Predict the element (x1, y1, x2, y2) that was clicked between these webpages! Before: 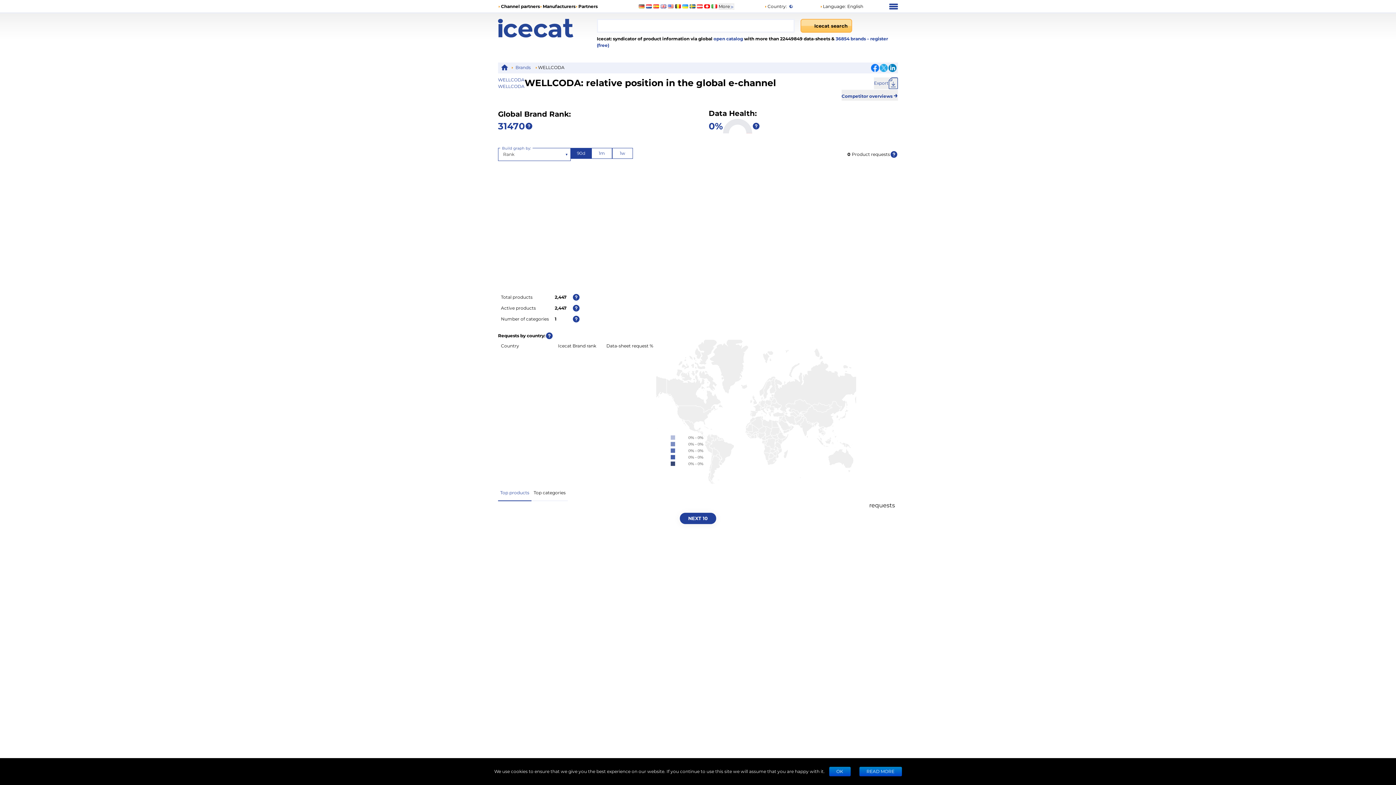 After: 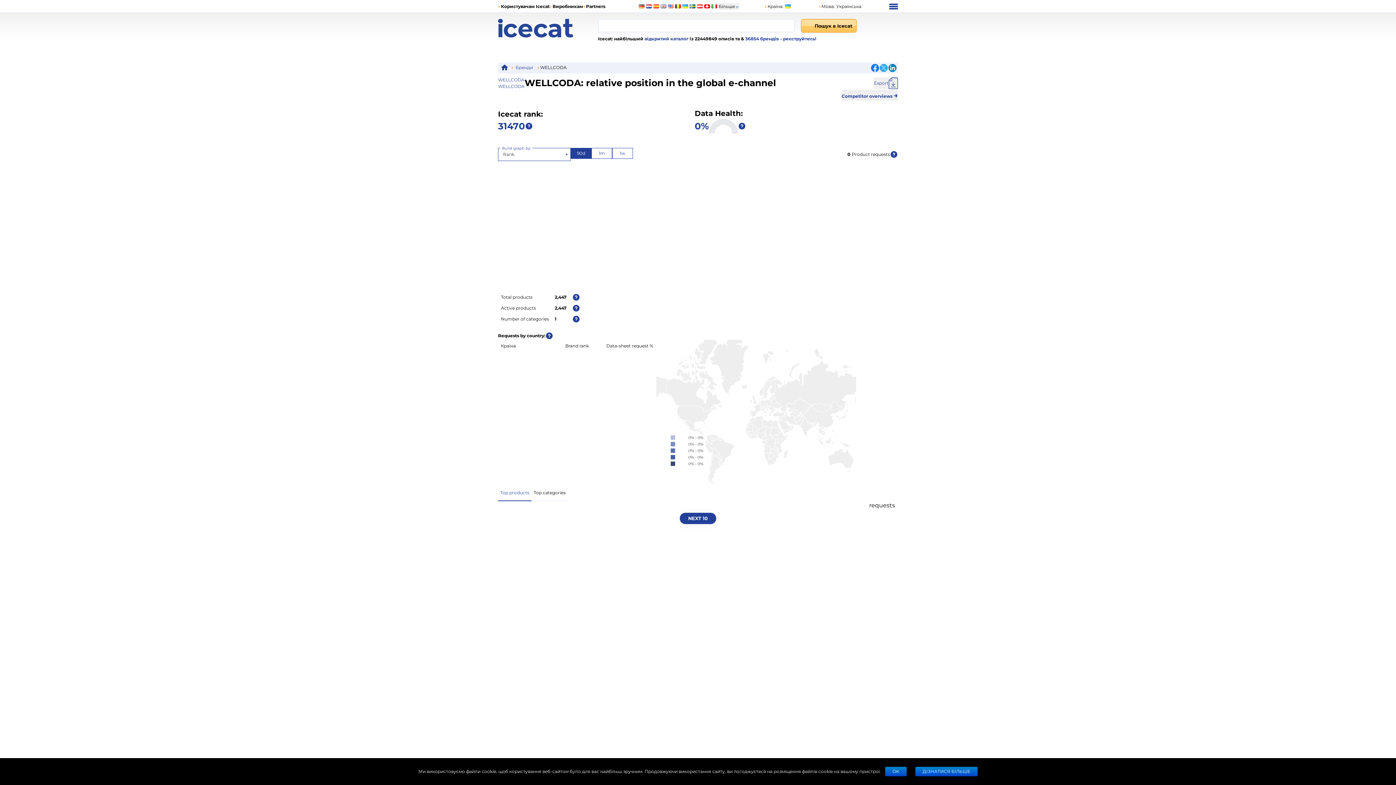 Action: bbox: (682, 4, 688, 8)